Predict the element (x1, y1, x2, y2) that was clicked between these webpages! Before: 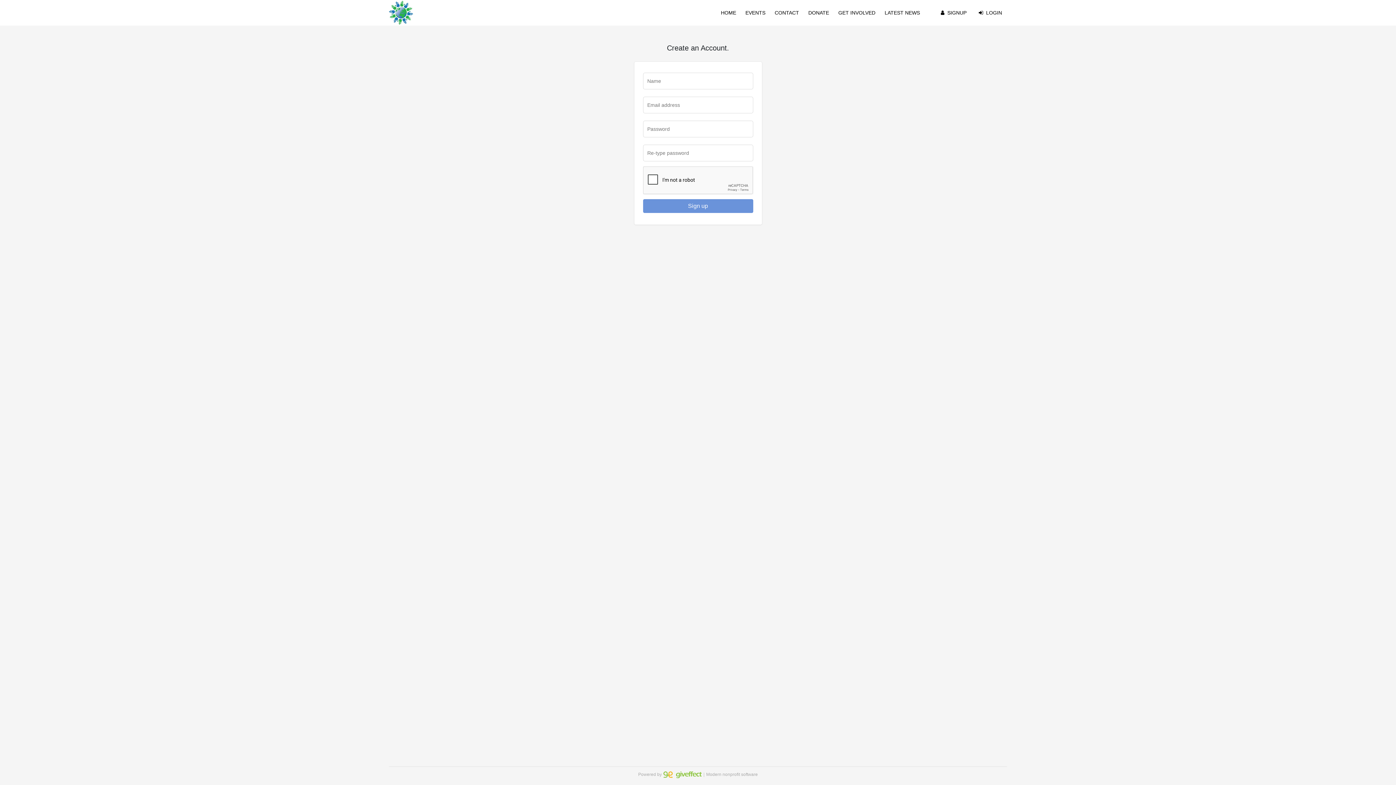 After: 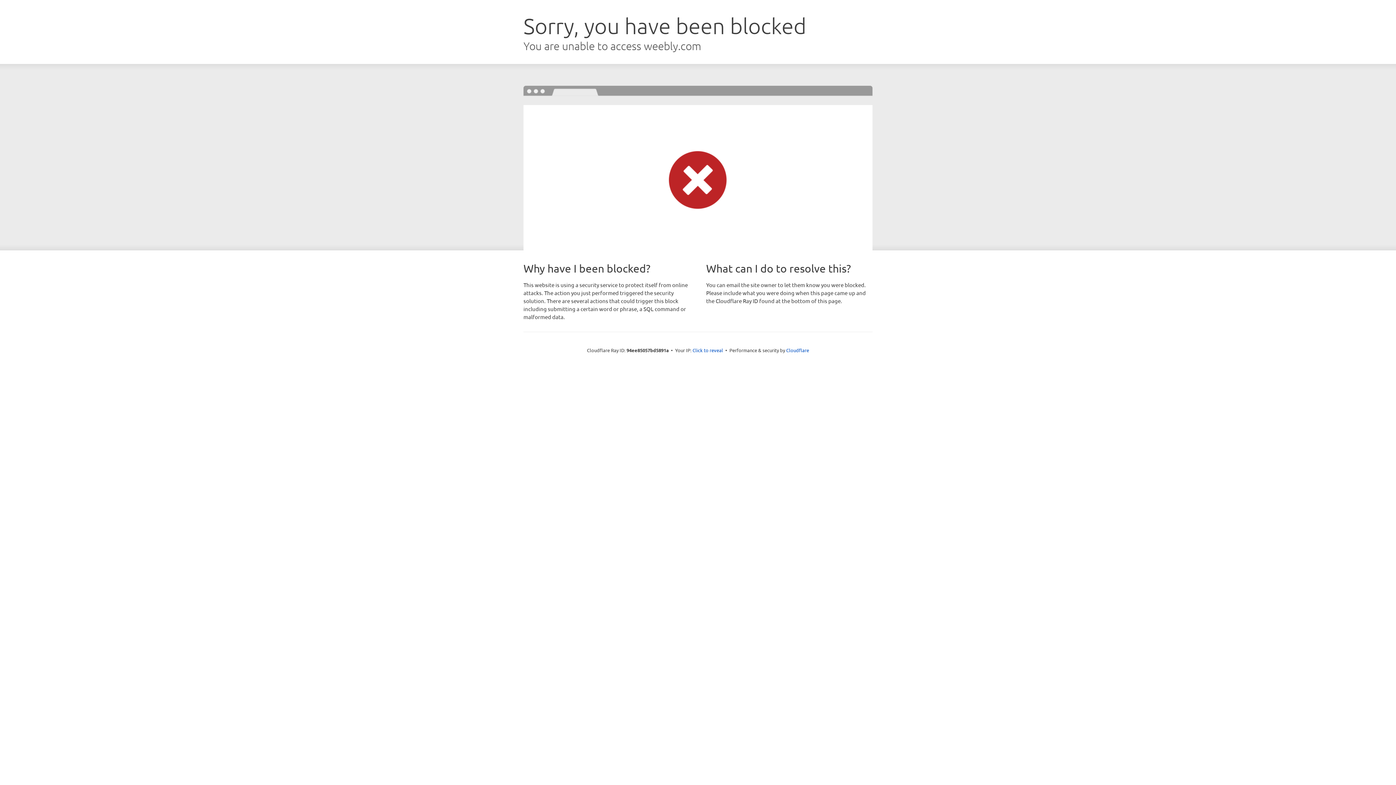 Action: bbox: (389, 0, 413, 25)